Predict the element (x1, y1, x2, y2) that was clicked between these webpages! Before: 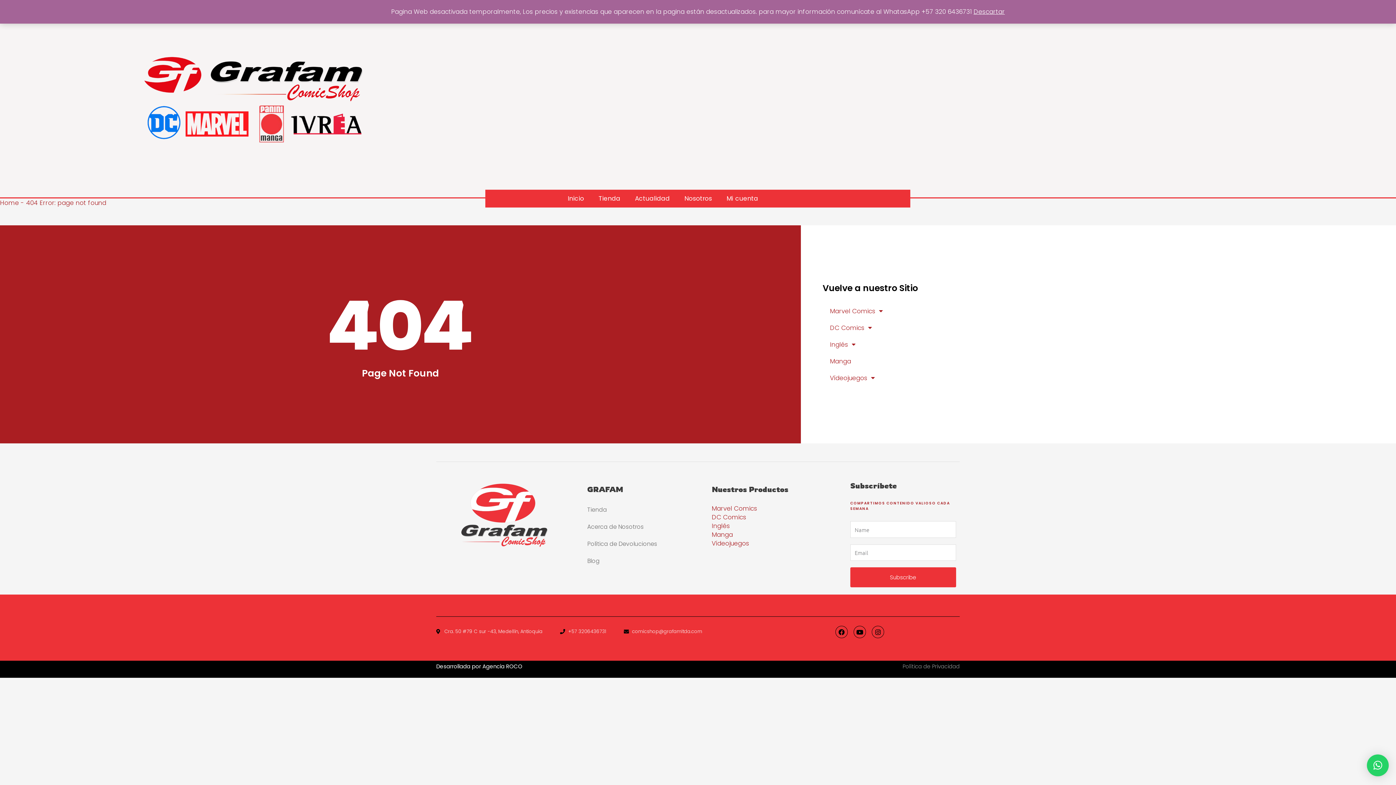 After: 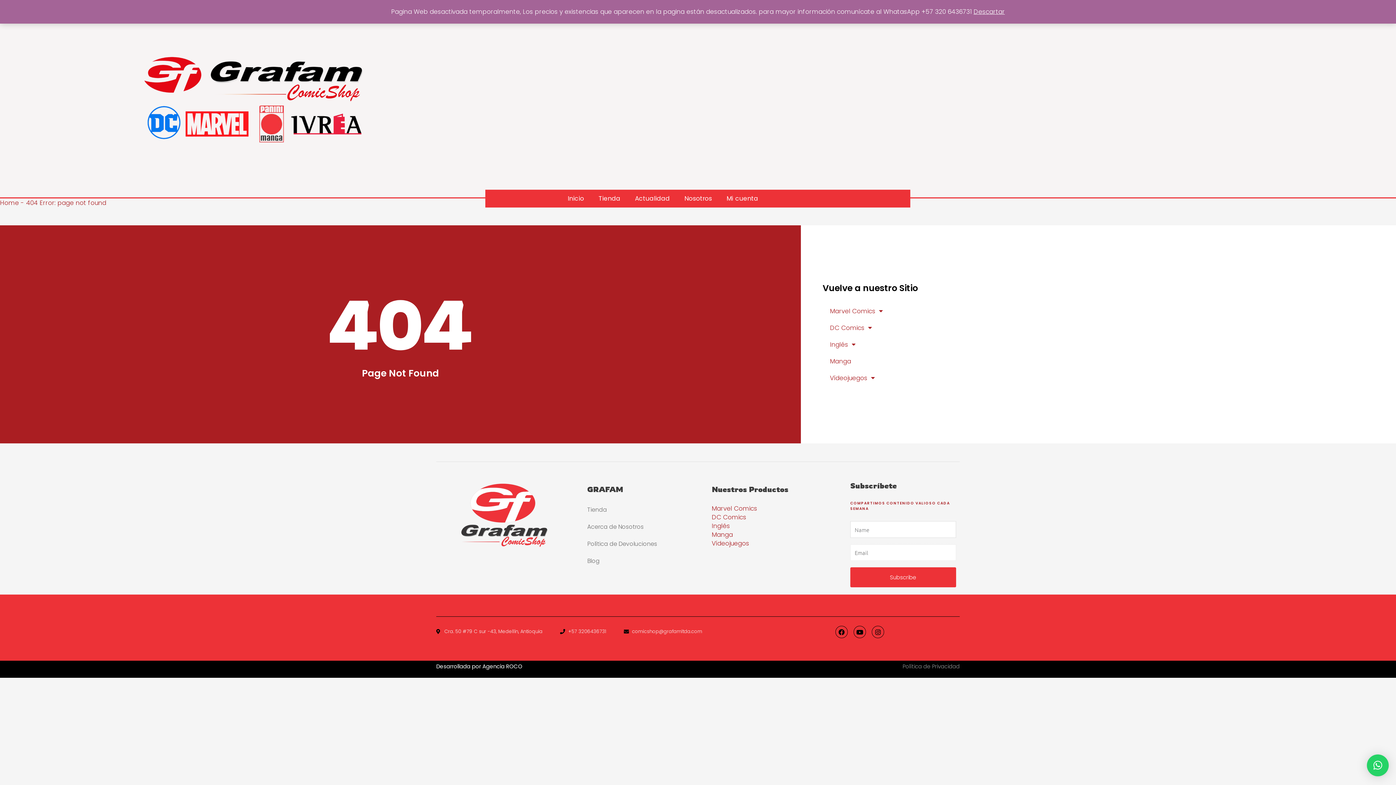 Action: bbox: (850, 567, 956, 587) label: Subscribe